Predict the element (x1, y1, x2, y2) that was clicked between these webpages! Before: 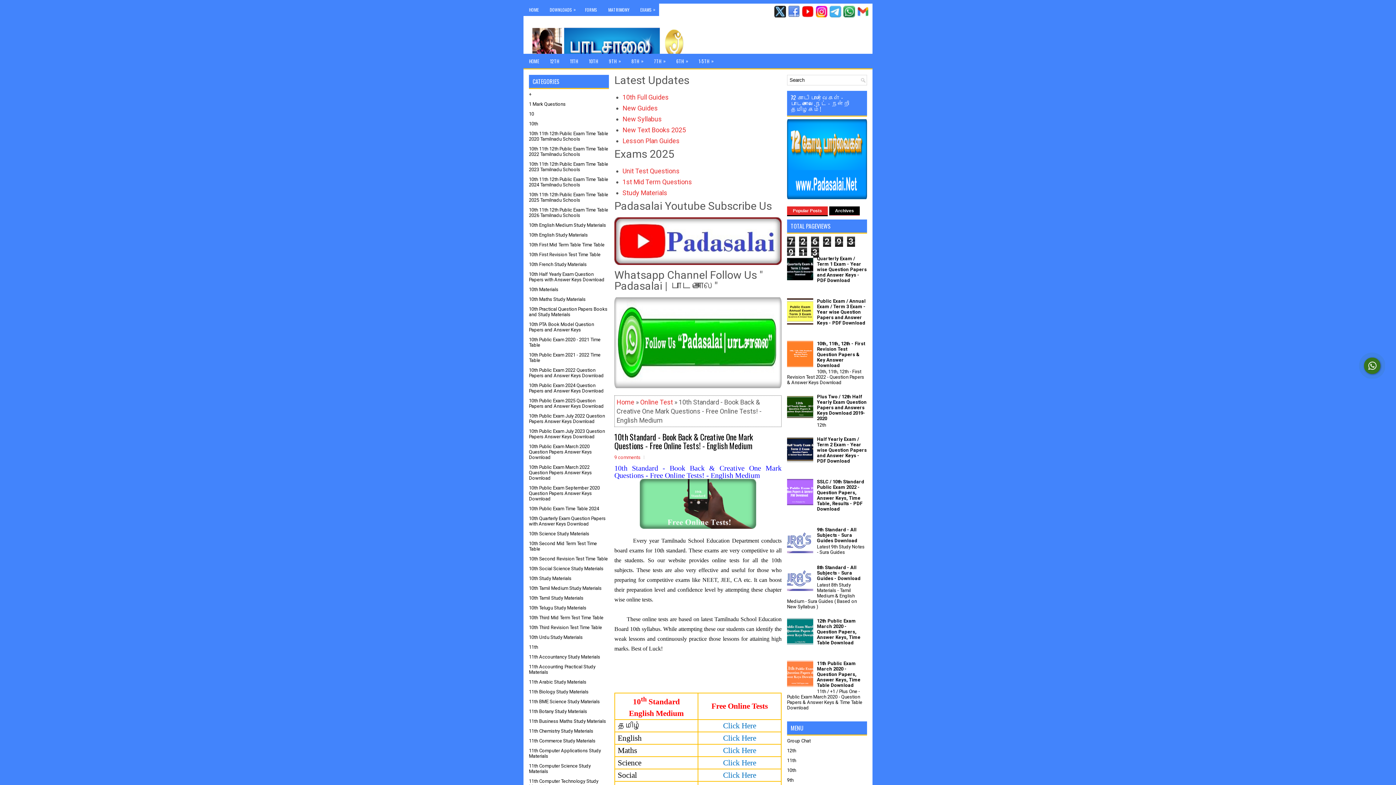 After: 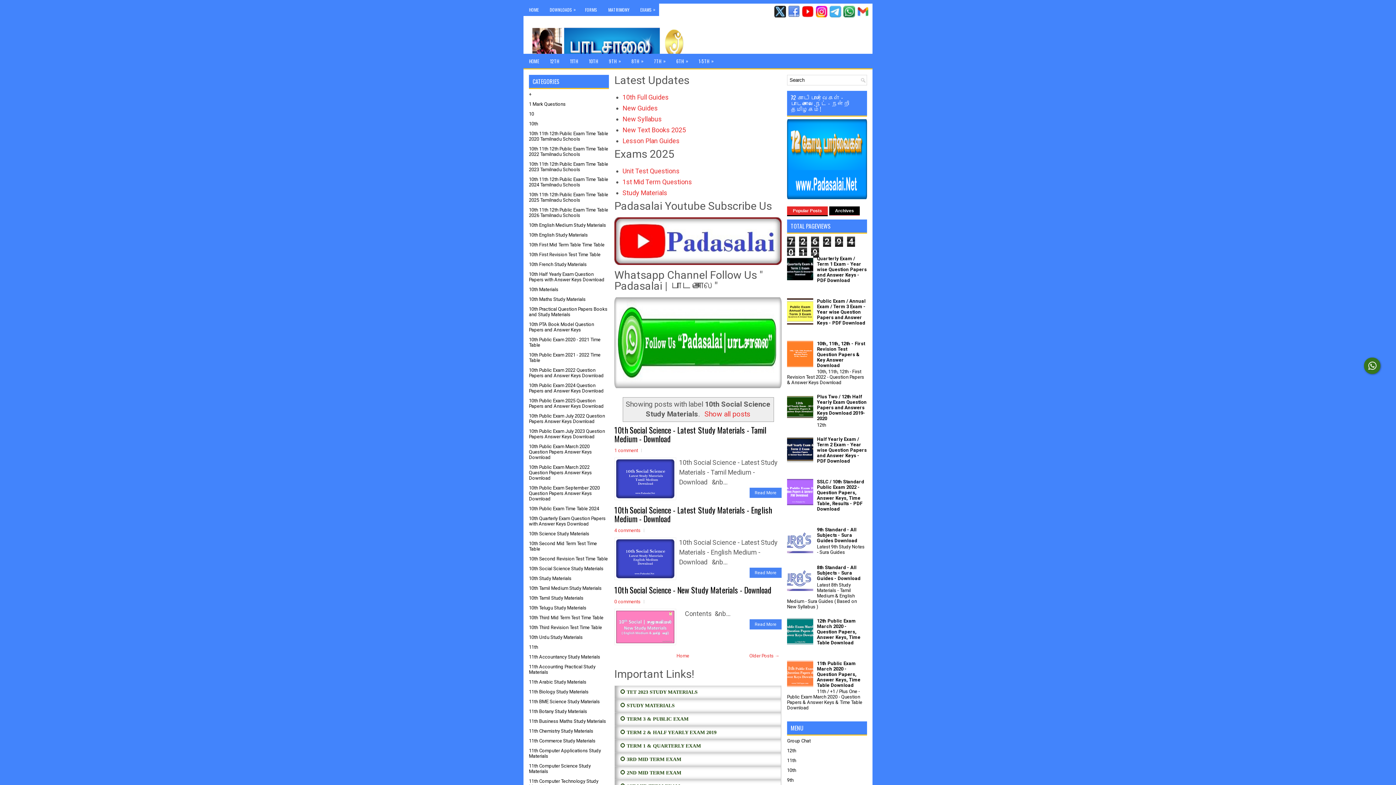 Action: bbox: (529, 566, 603, 571) label: 10th Social Science Study Materials